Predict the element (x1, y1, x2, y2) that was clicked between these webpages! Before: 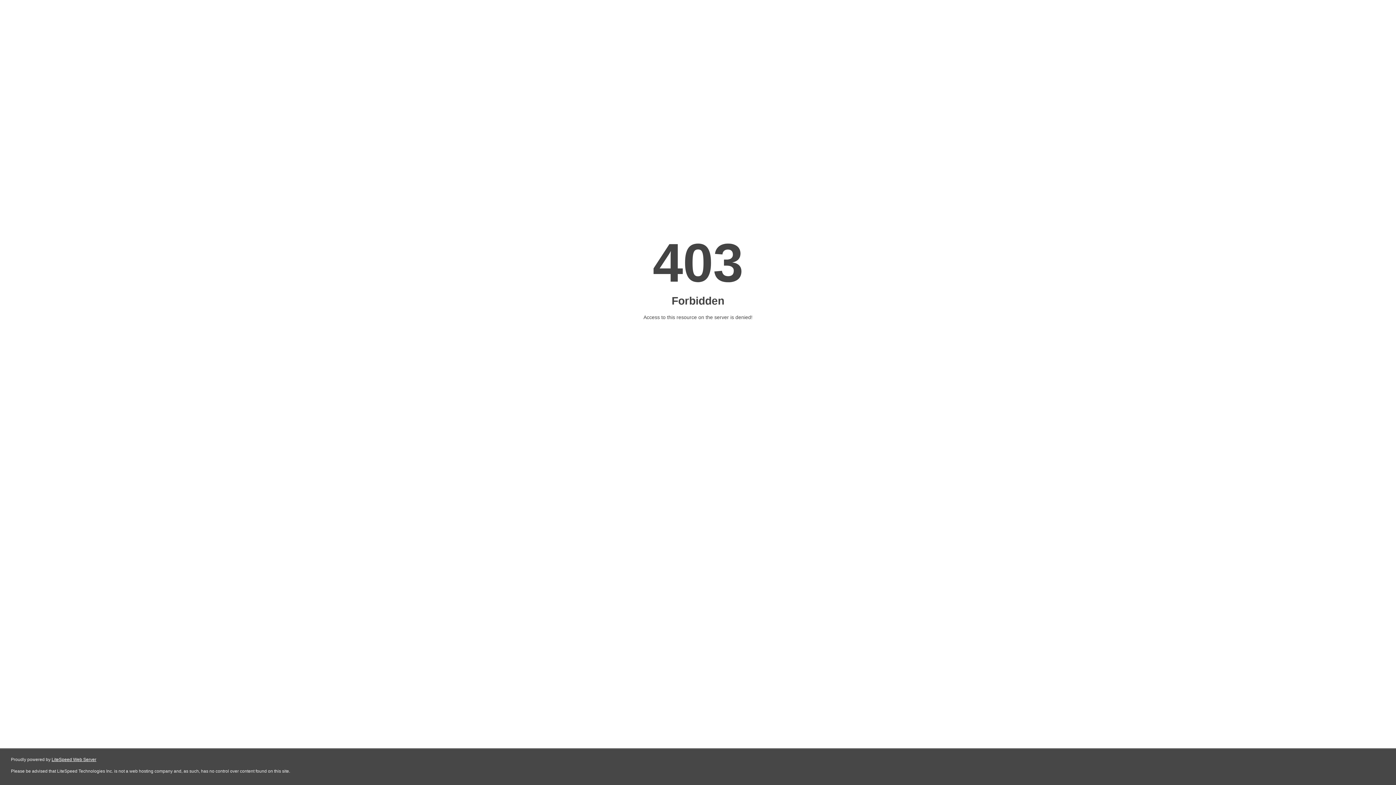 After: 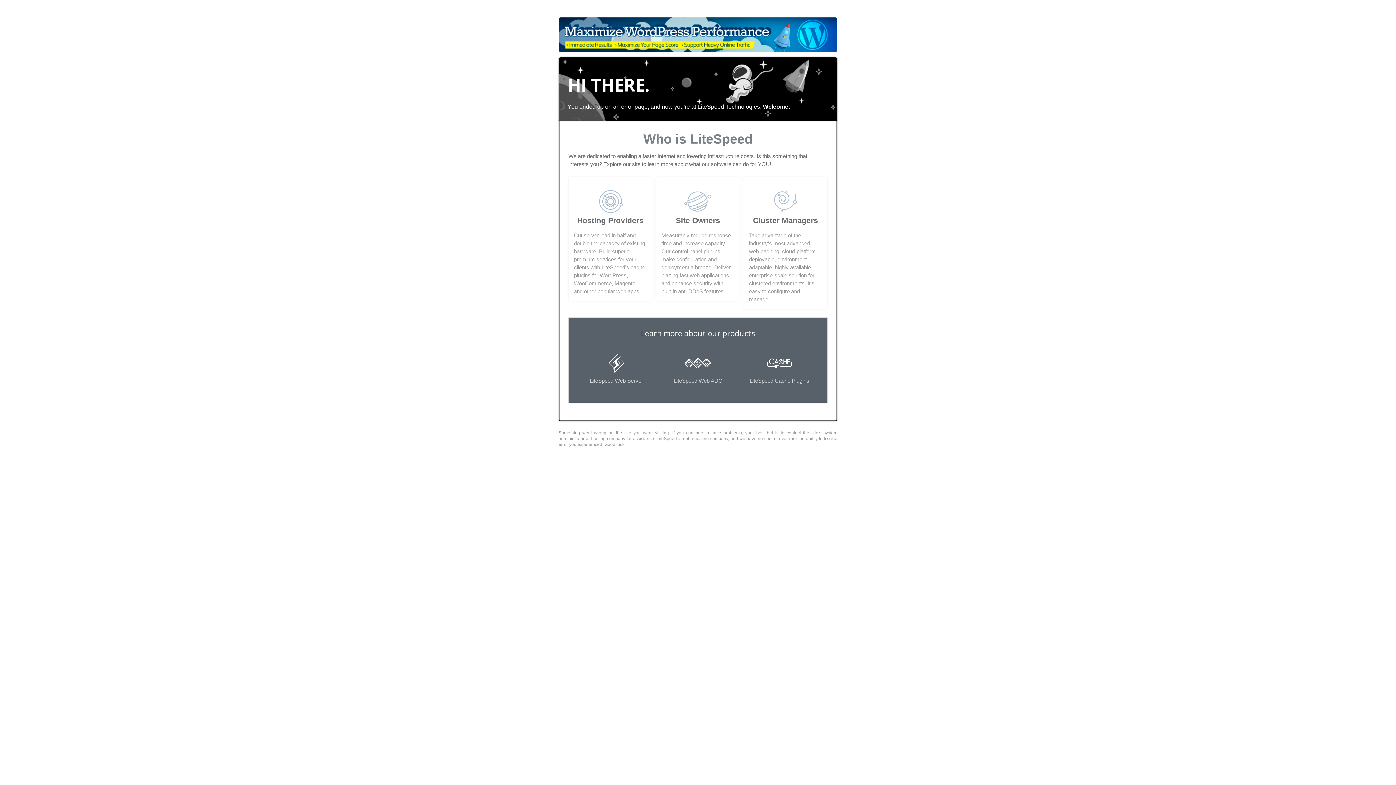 Action: label: LiteSpeed Web Server bbox: (51, 757, 96, 762)